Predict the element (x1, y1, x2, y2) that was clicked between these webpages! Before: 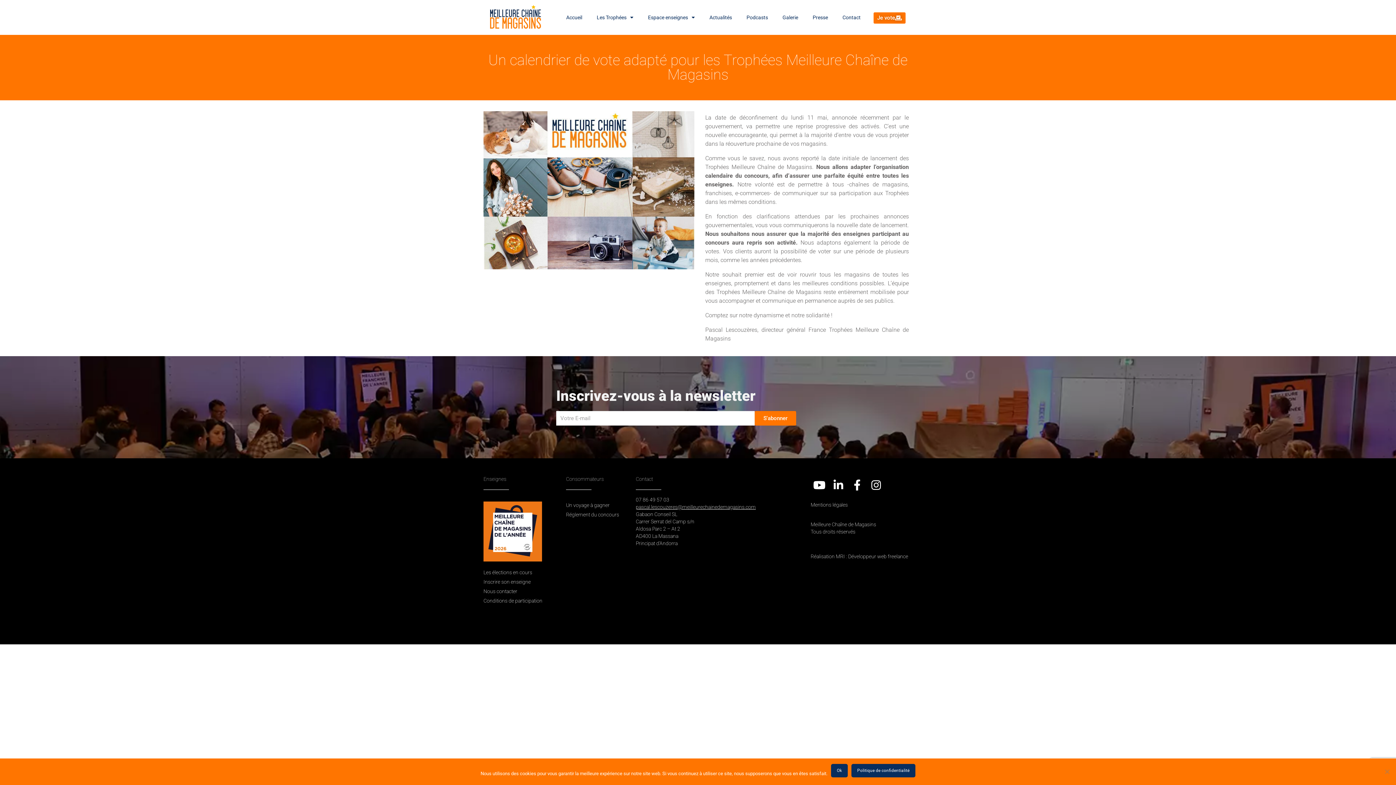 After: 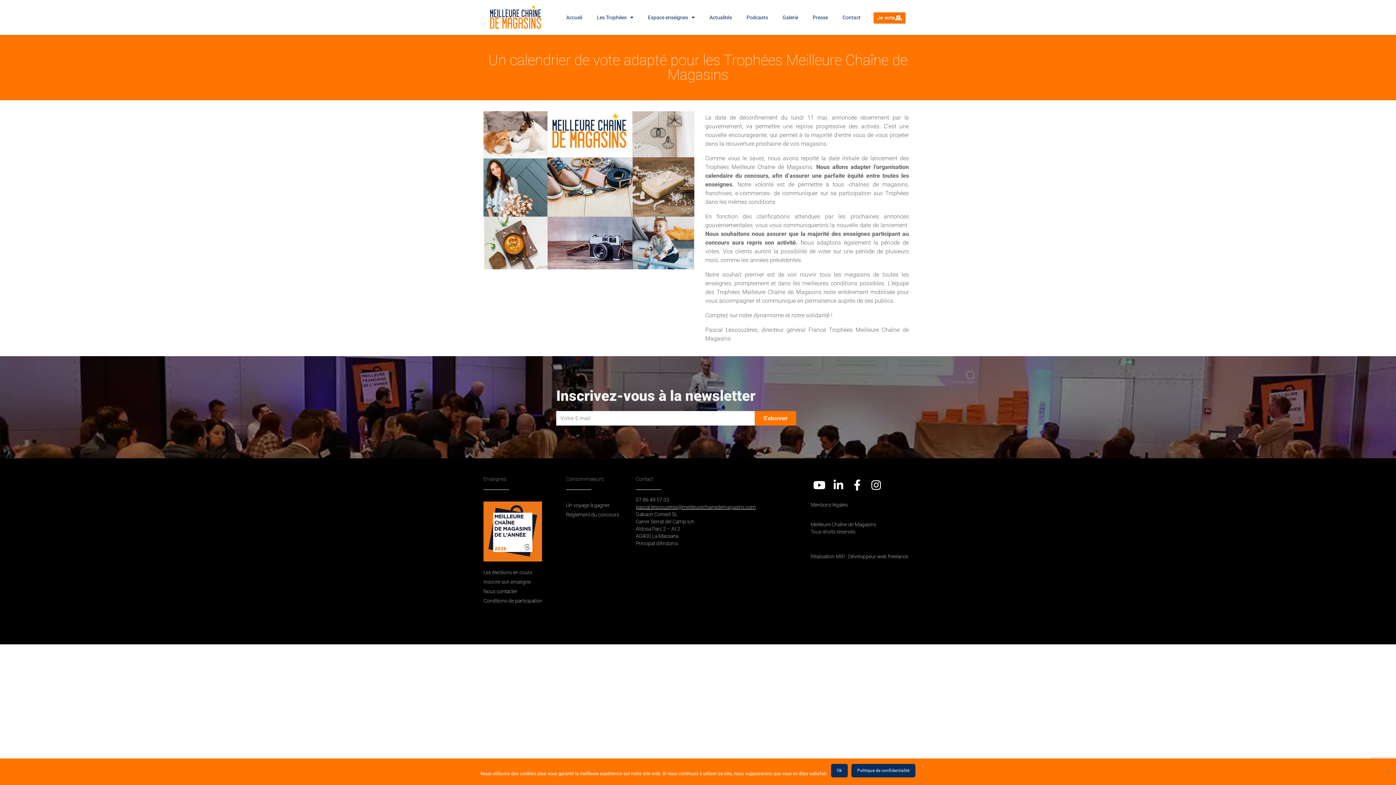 Action: label: Réglement du concours bbox: (566, 511, 628, 518)